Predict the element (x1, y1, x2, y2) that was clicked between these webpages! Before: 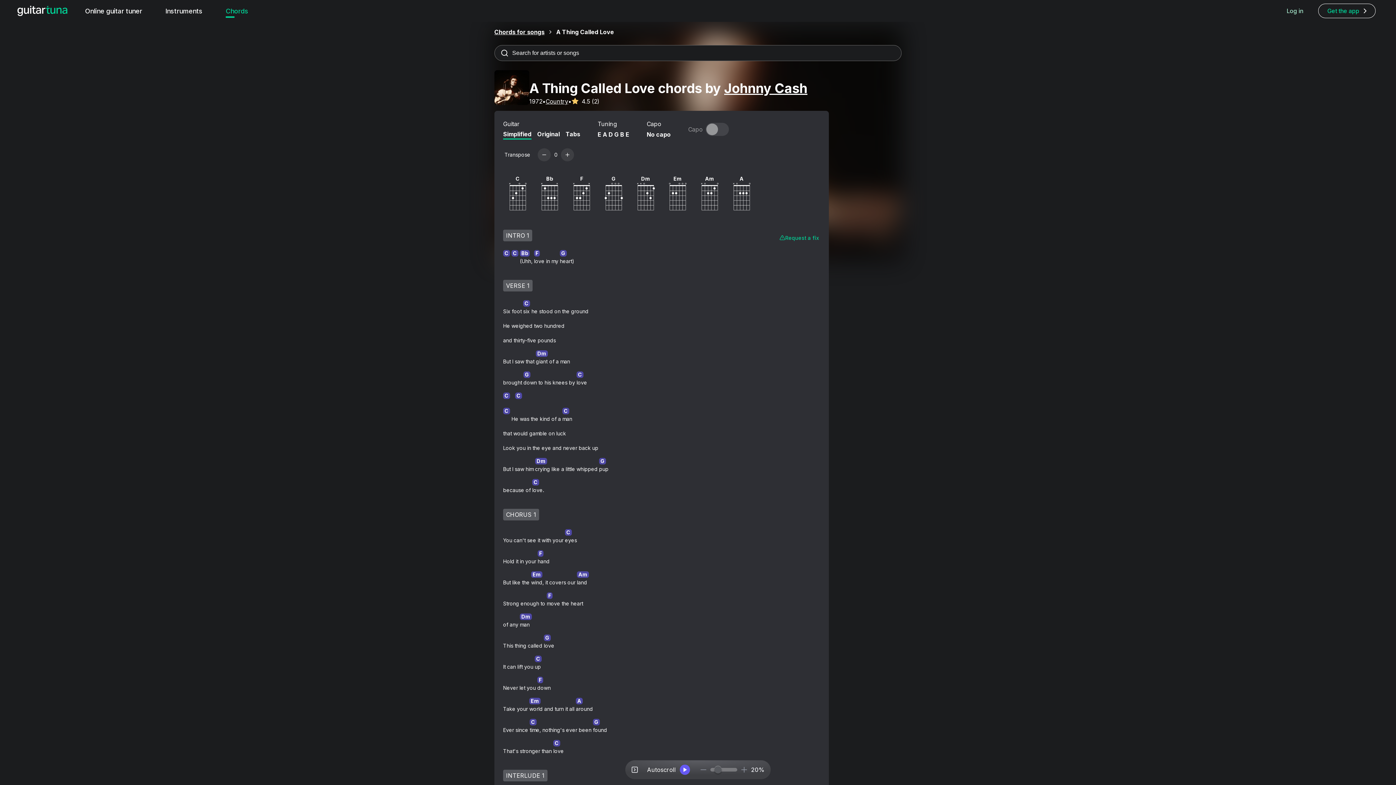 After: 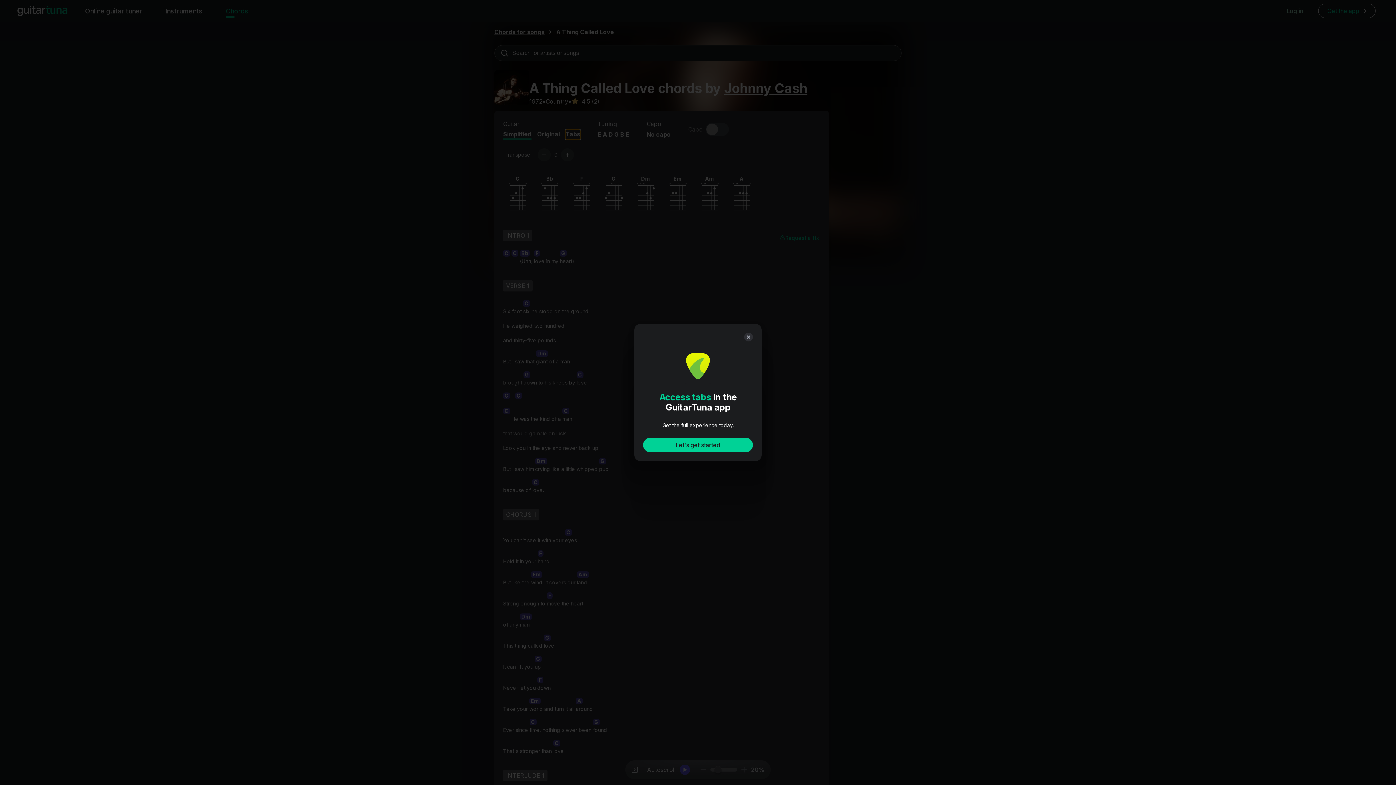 Action: label: Tabs bbox: (565, 129, 580, 139)